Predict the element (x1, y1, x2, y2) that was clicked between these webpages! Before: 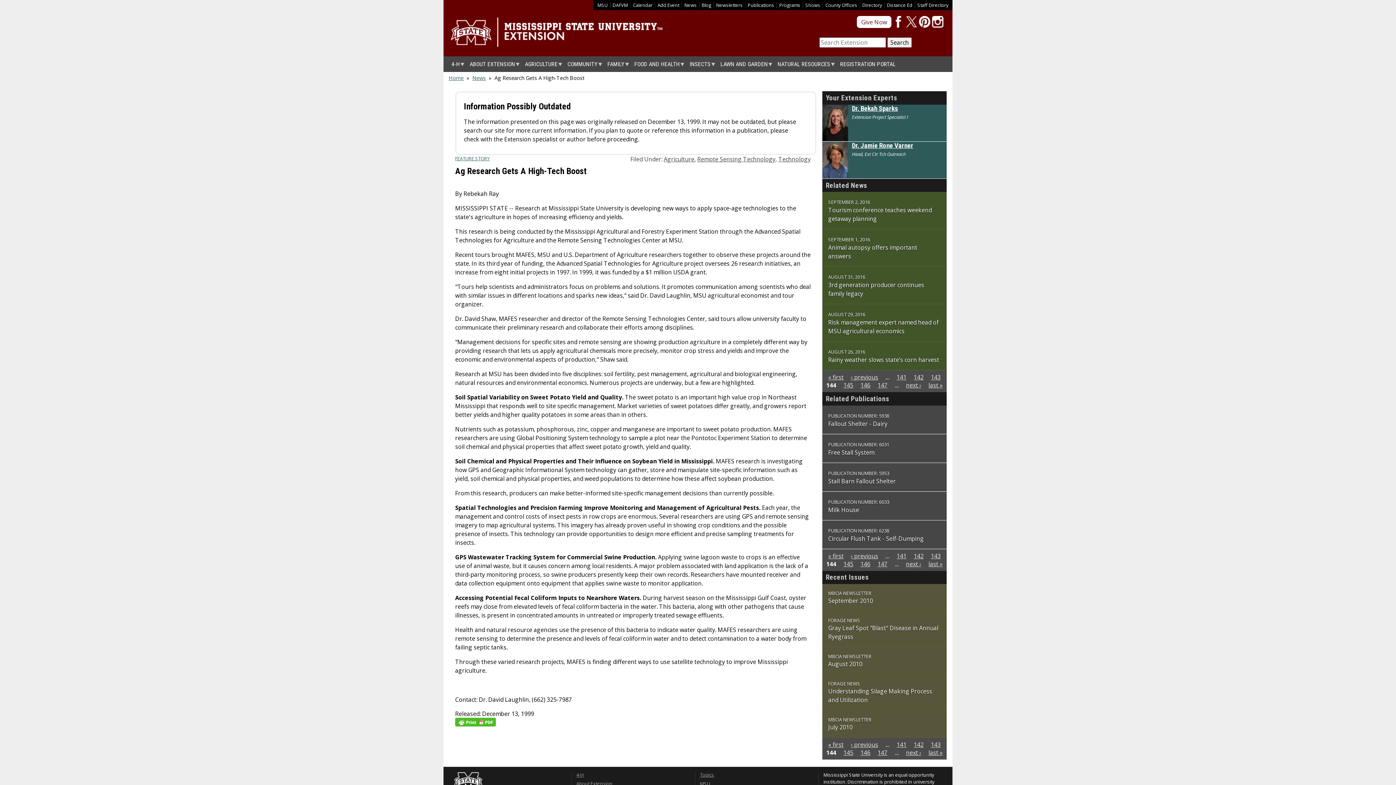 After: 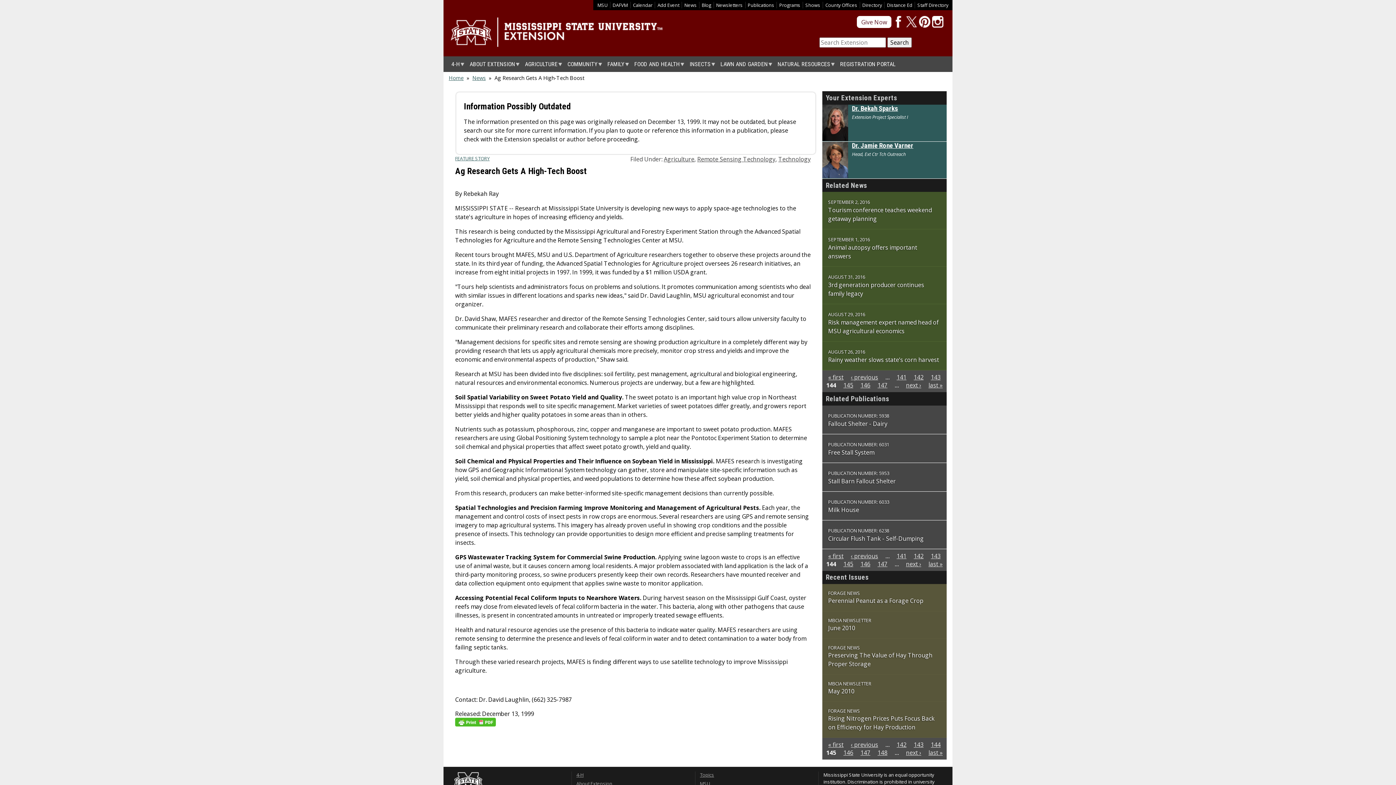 Action: bbox: (906, 749, 921, 757) label: next ›